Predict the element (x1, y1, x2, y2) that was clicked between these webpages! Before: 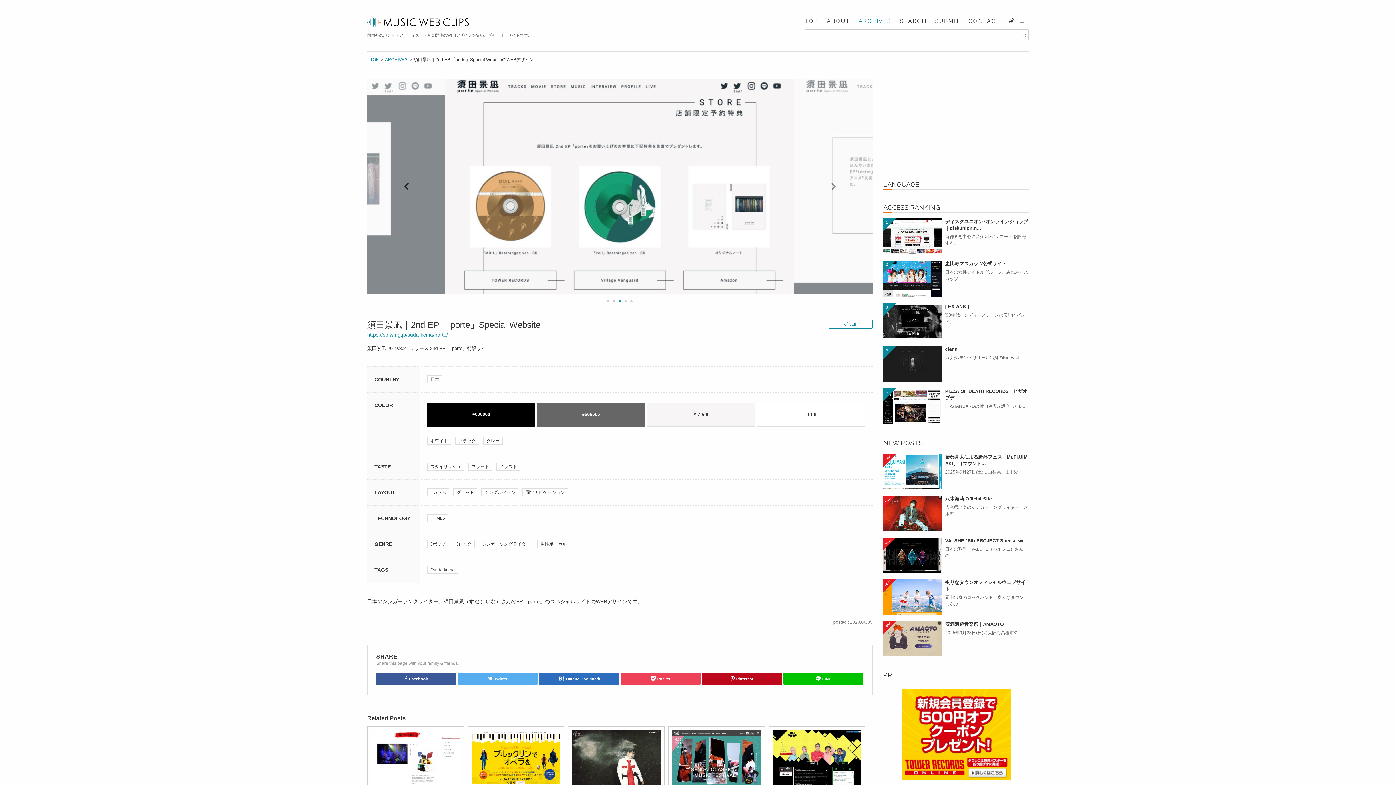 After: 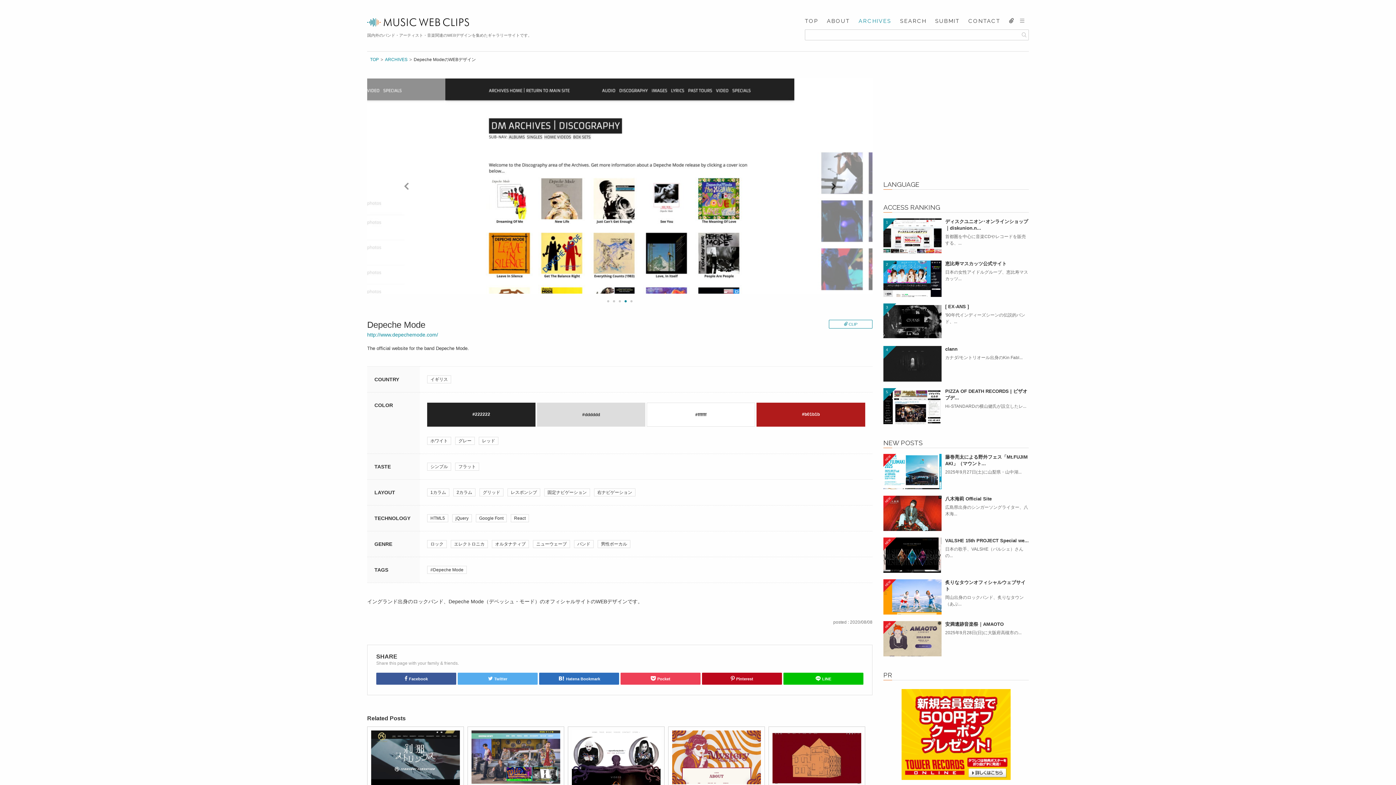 Action: bbox: (371, 780, 460, 786)